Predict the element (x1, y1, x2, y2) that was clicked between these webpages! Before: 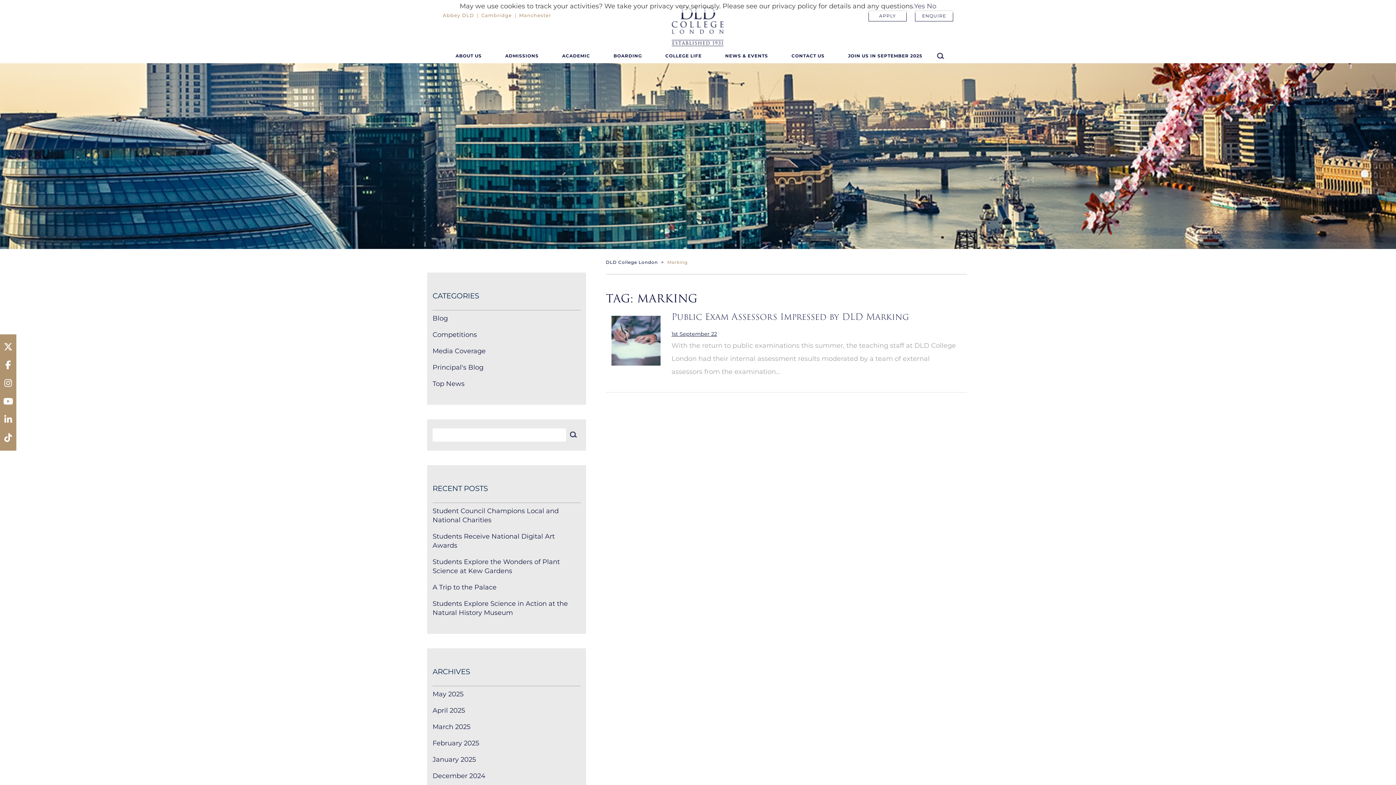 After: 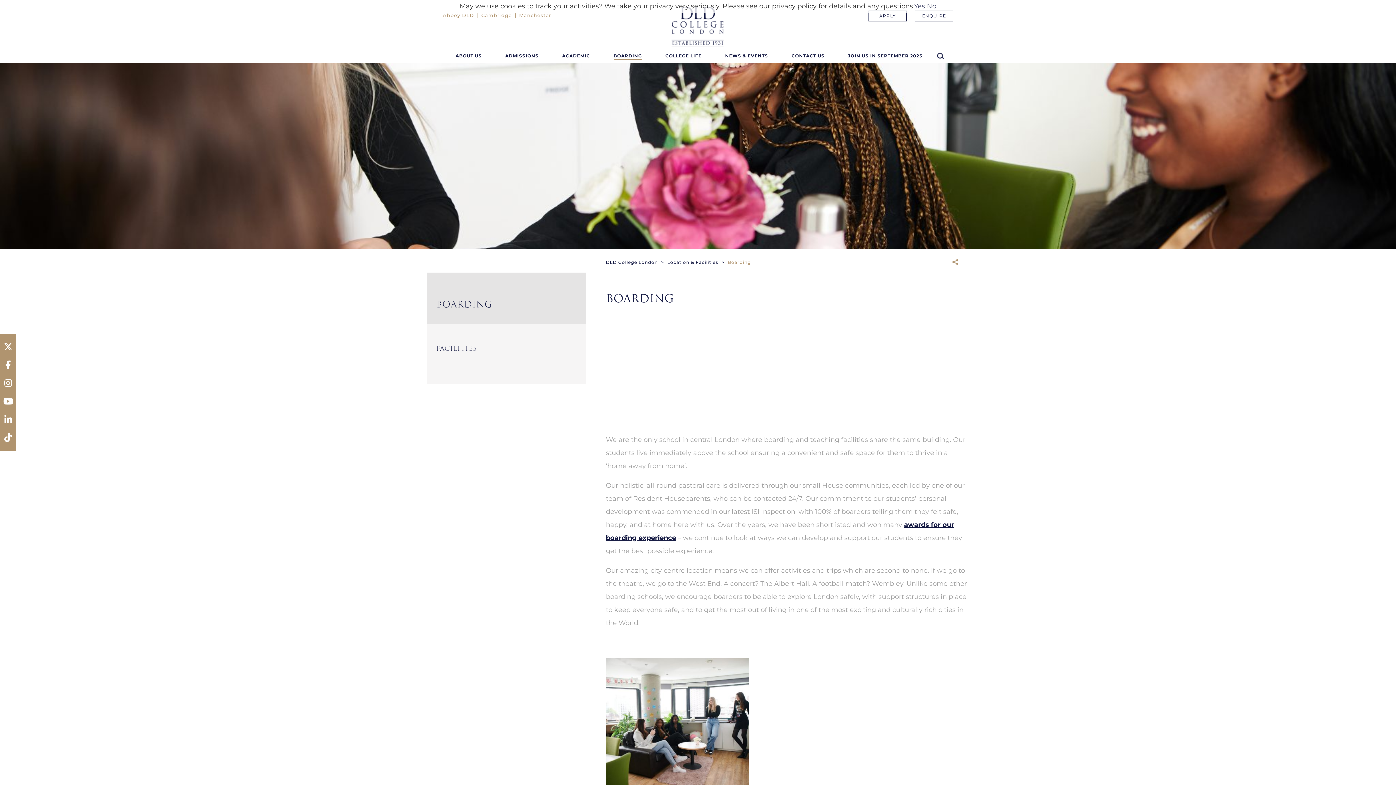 Action: label: BOARDING bbox: (613, 53, 642, 59)